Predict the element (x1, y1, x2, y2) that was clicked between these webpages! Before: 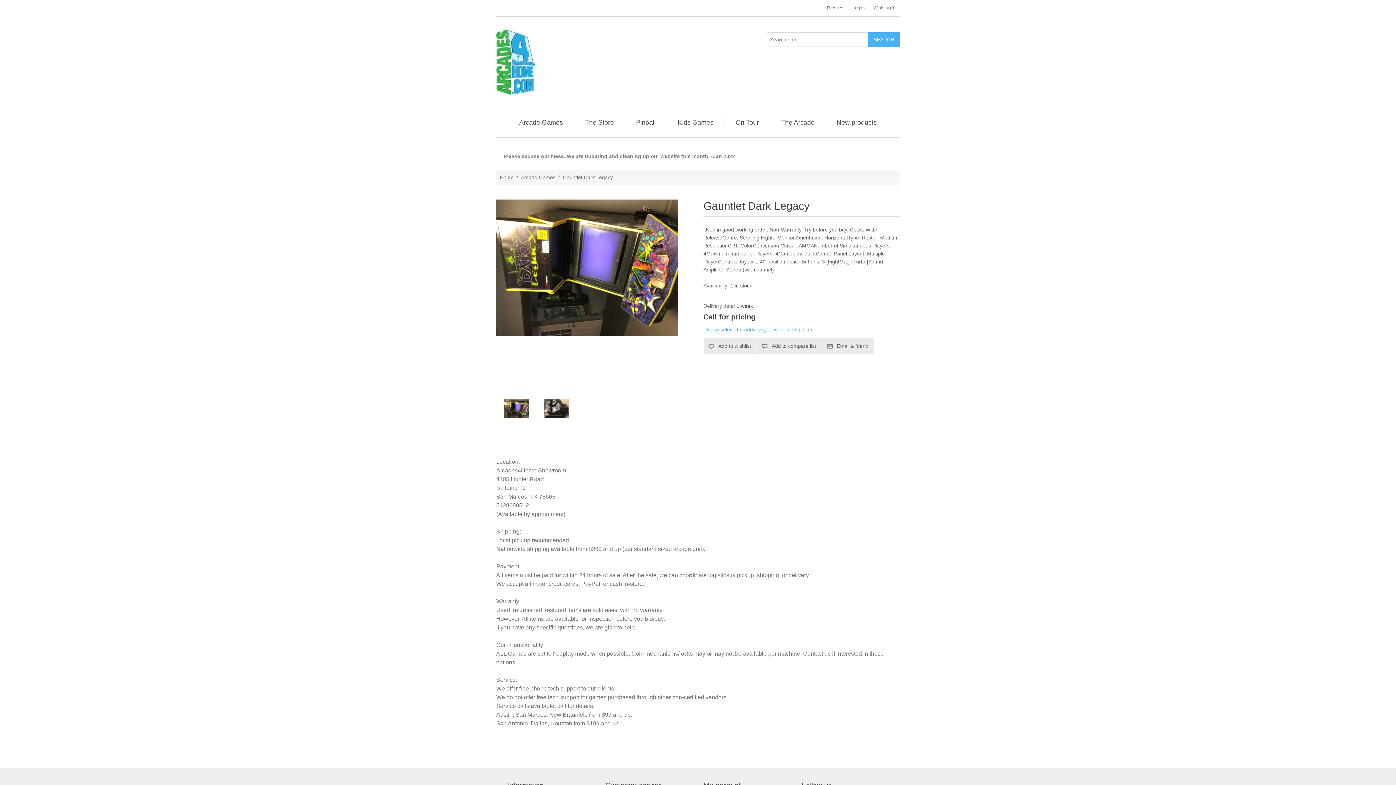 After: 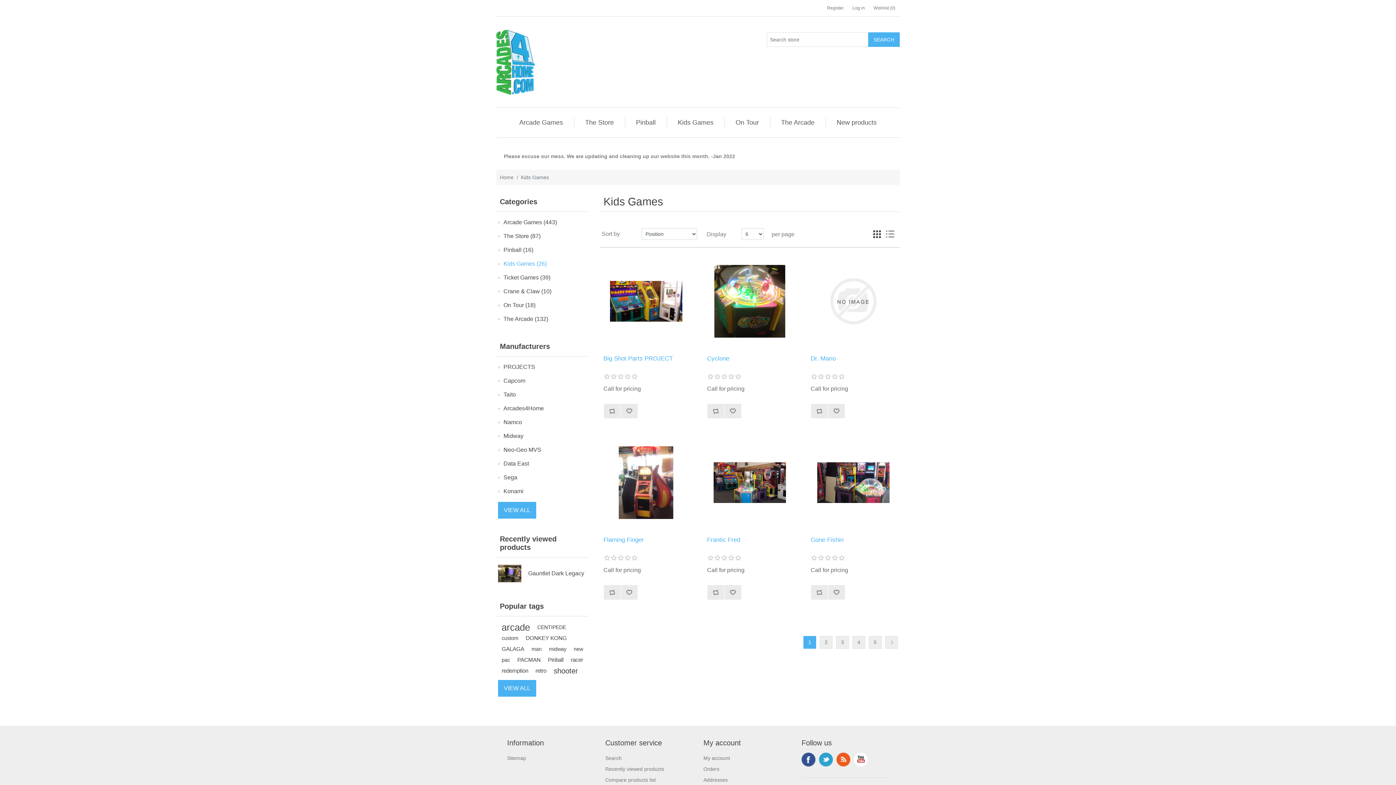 Action: label: Kids Games bbox: (674, 117, 717, 128)